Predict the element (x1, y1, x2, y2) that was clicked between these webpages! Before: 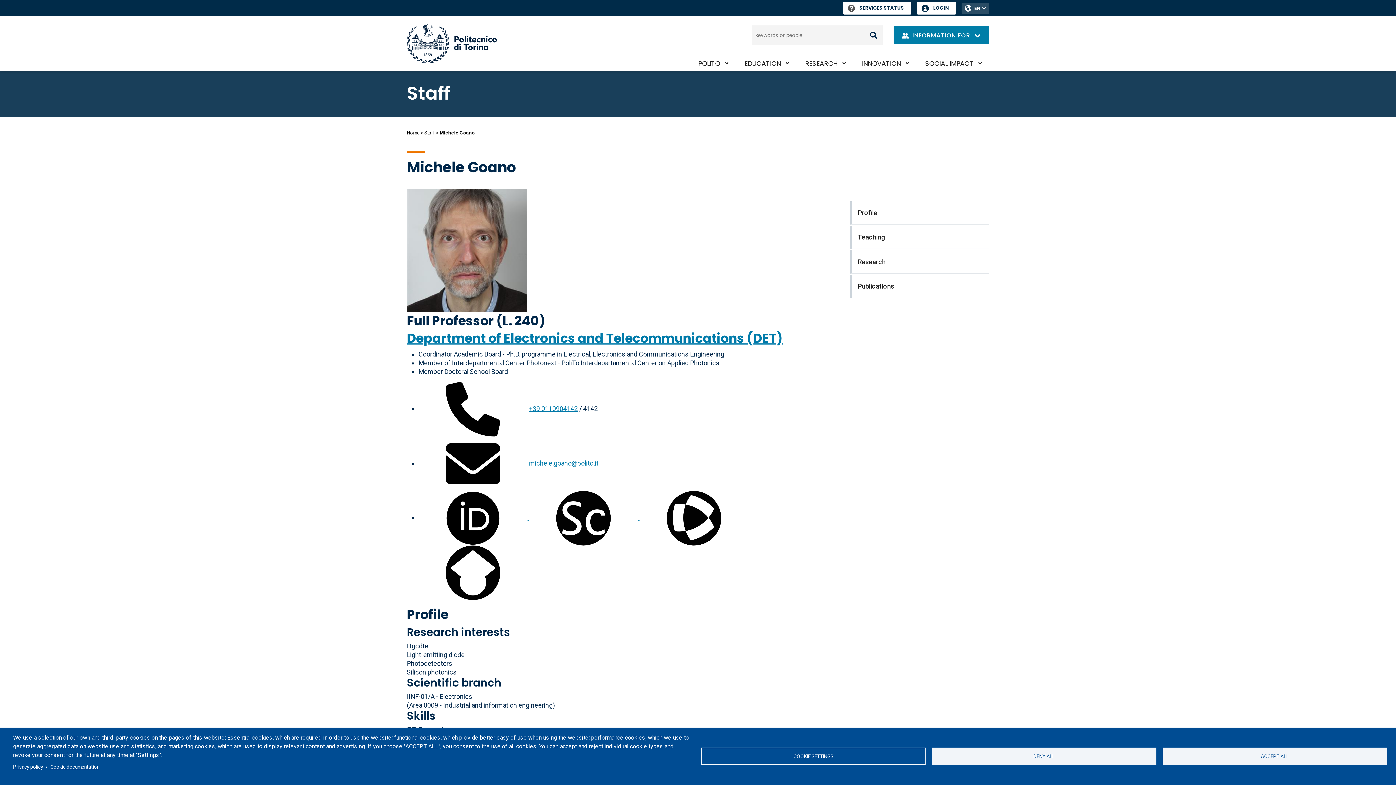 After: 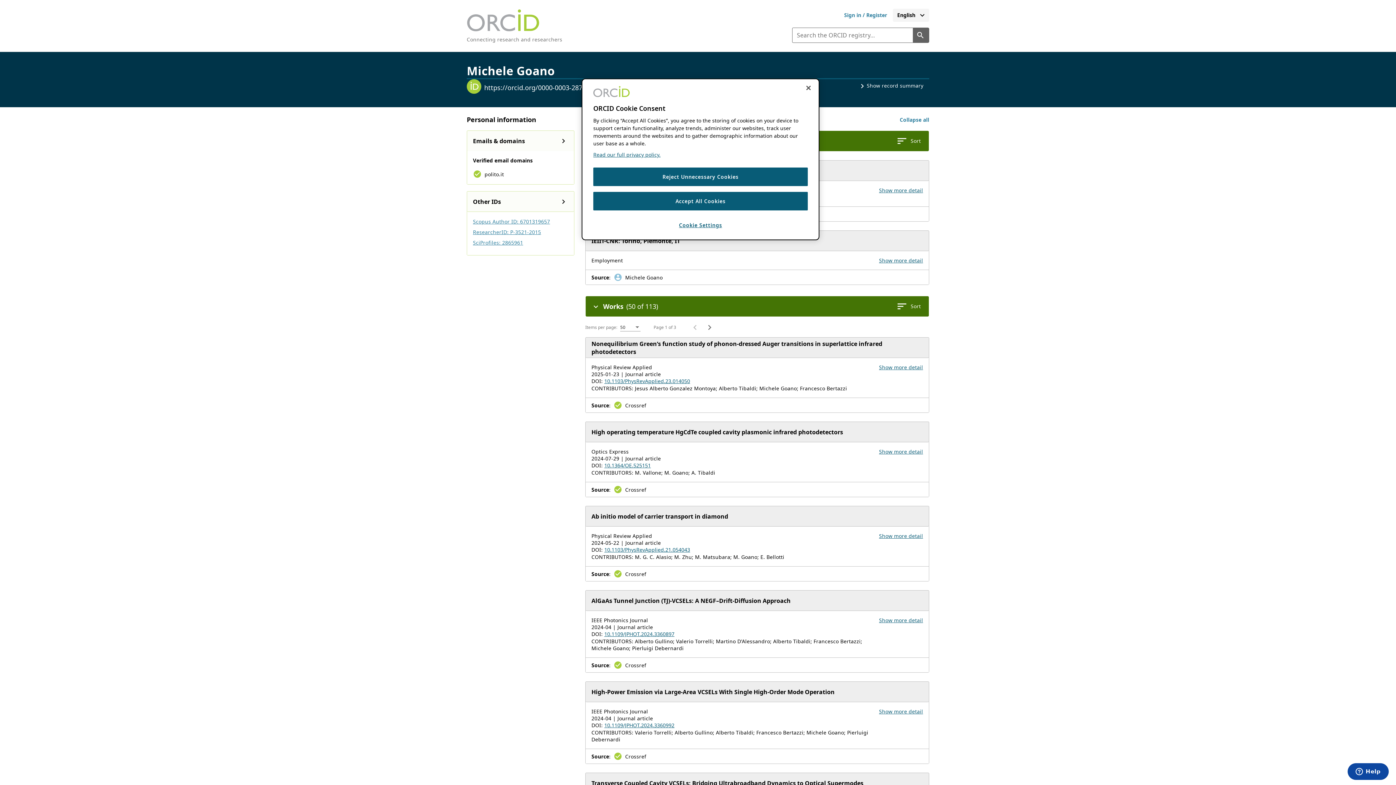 Action: bbox: (418, 514, 529, 521) label:  